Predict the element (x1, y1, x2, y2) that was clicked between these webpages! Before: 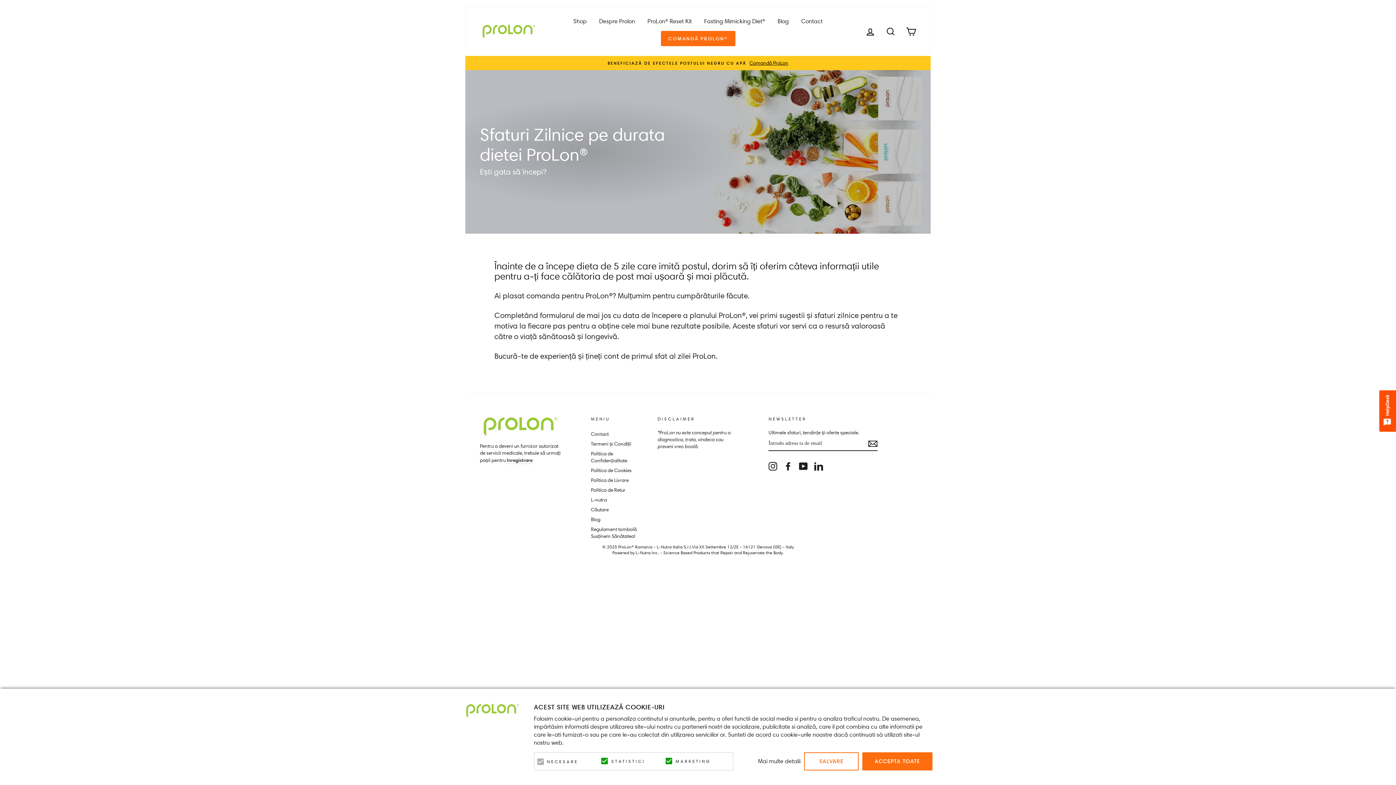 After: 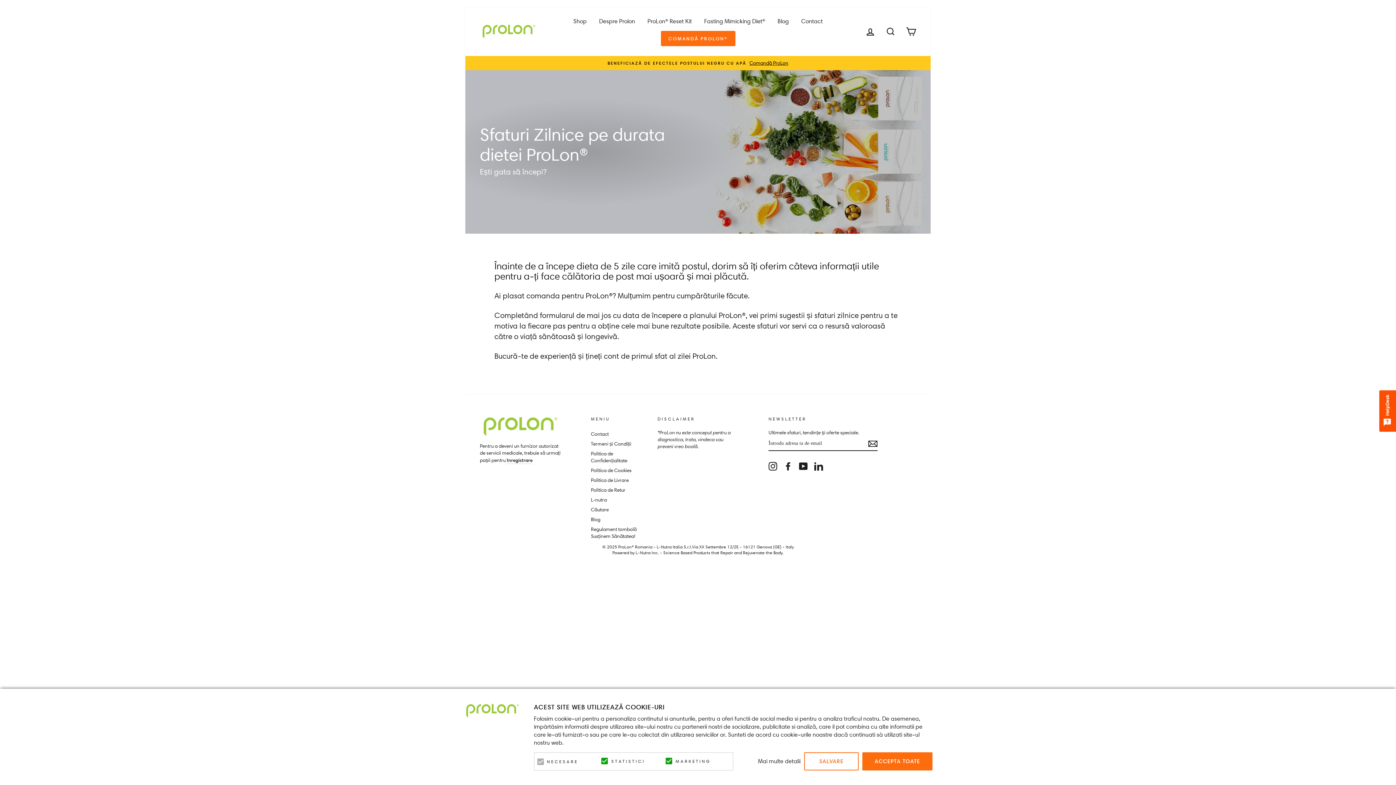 Action: label: Instagram bbox: (768, 462, 777, 470)